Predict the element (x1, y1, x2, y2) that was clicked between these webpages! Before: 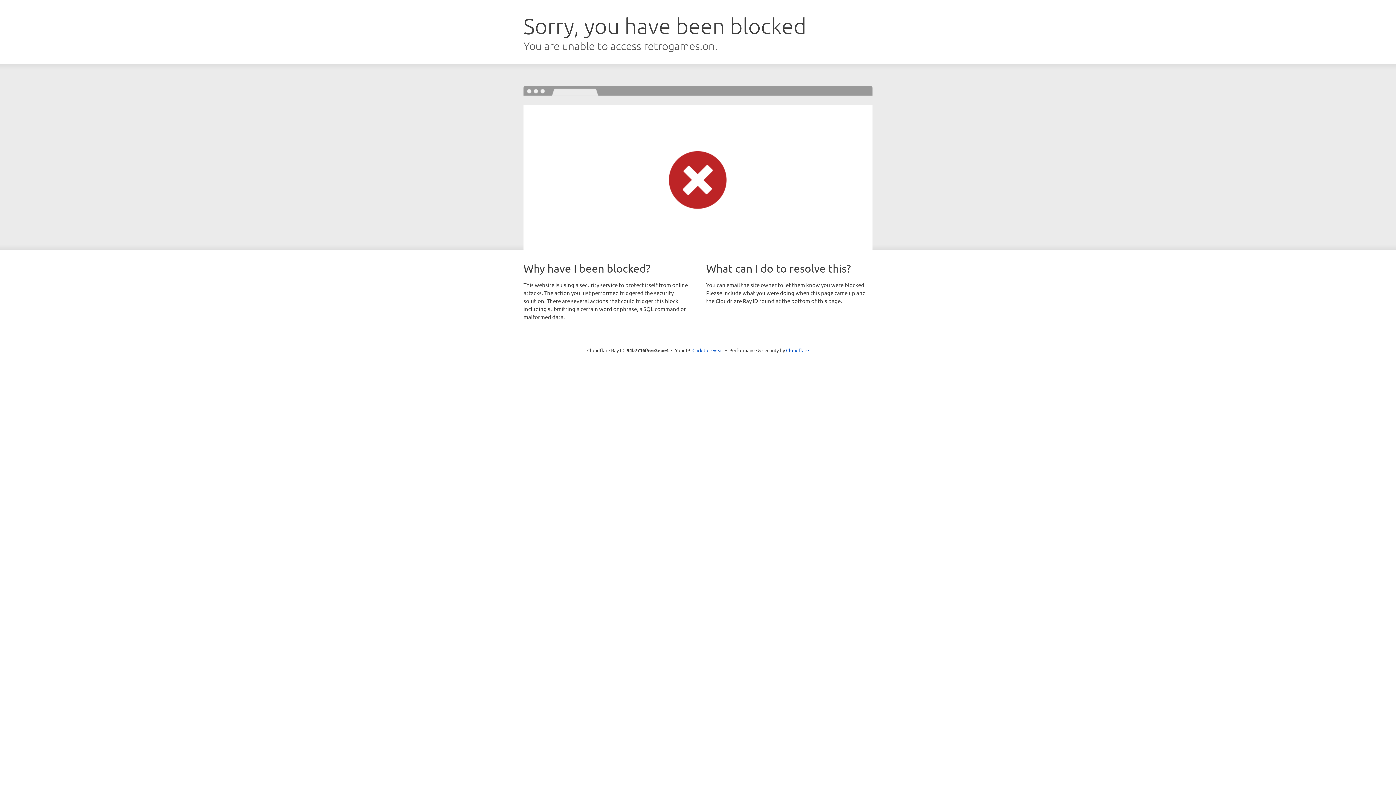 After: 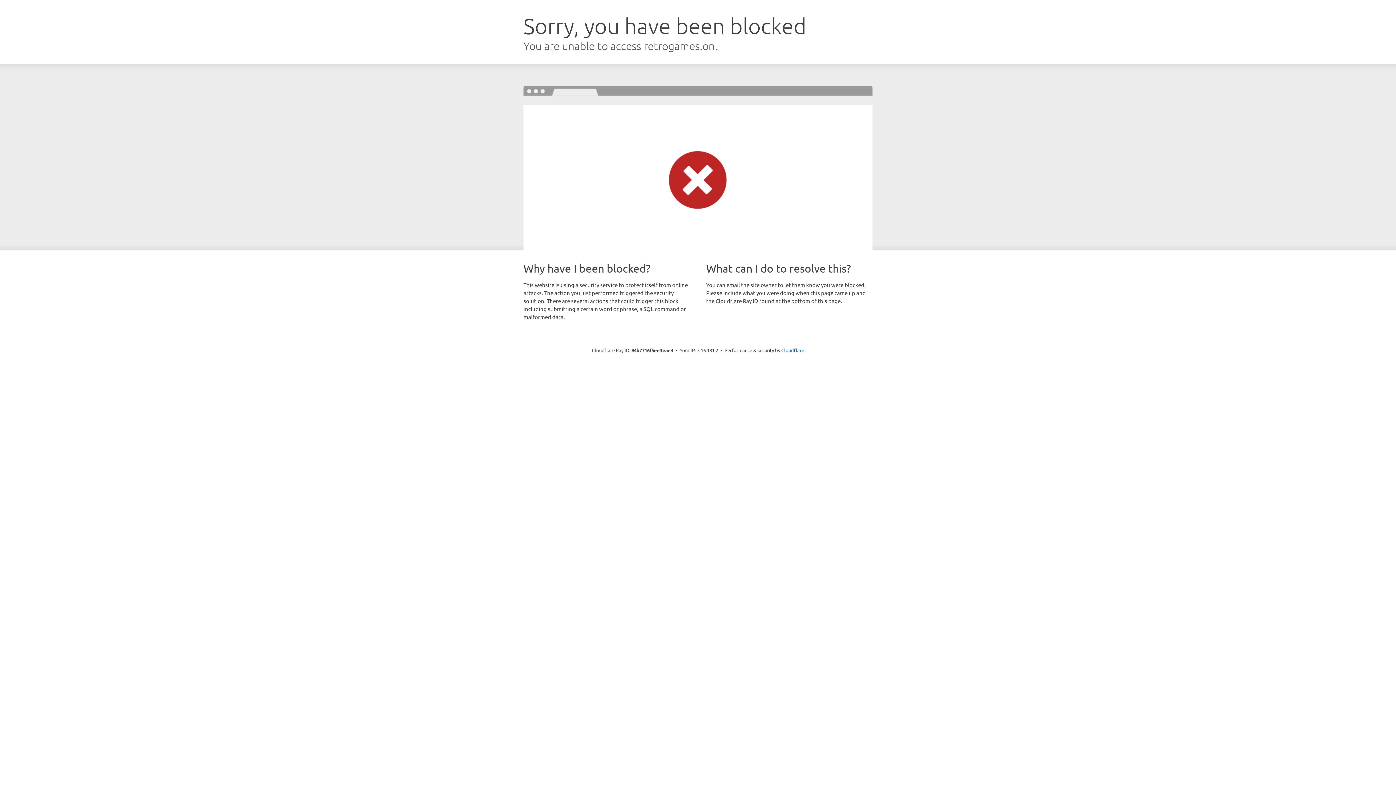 Action: bbox: (692, 346, 723, 353) label: Click to reveal